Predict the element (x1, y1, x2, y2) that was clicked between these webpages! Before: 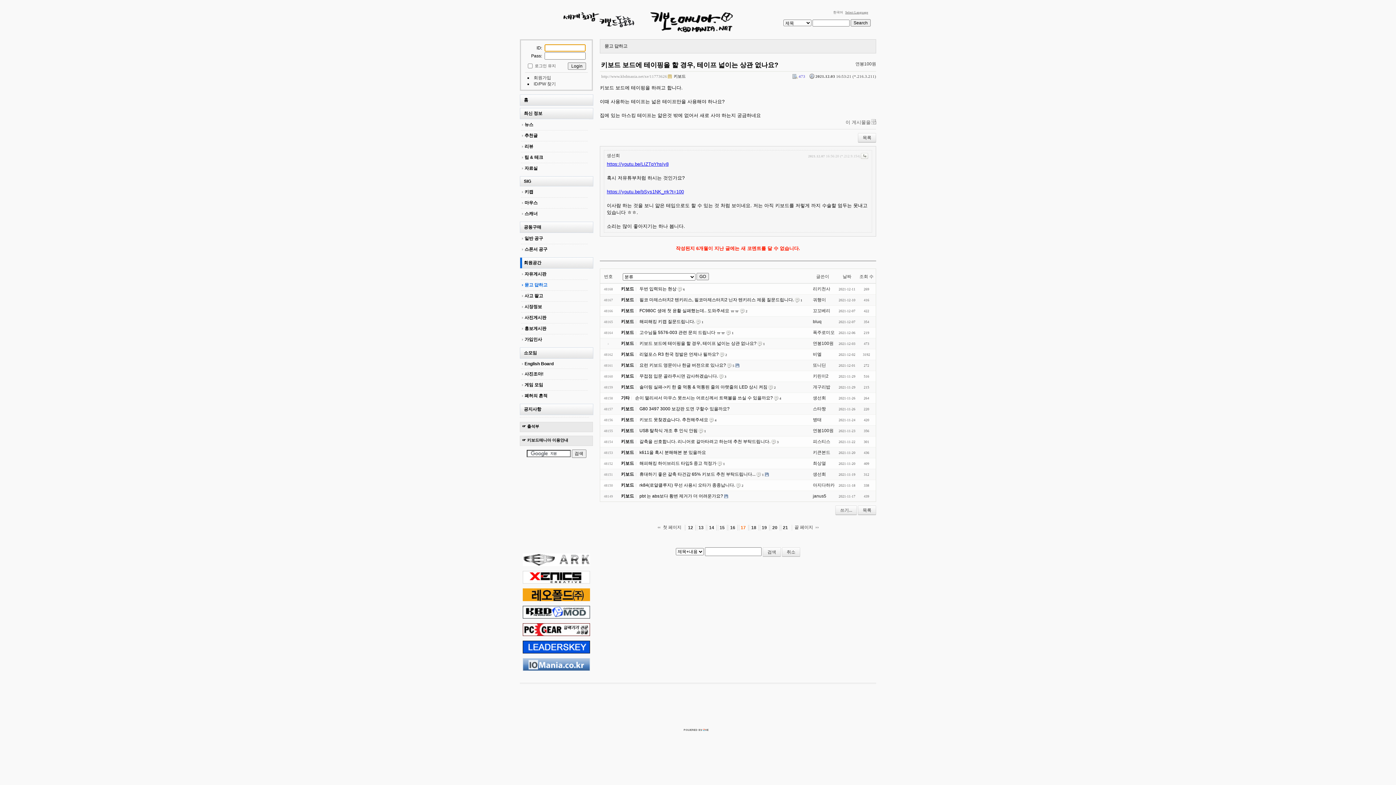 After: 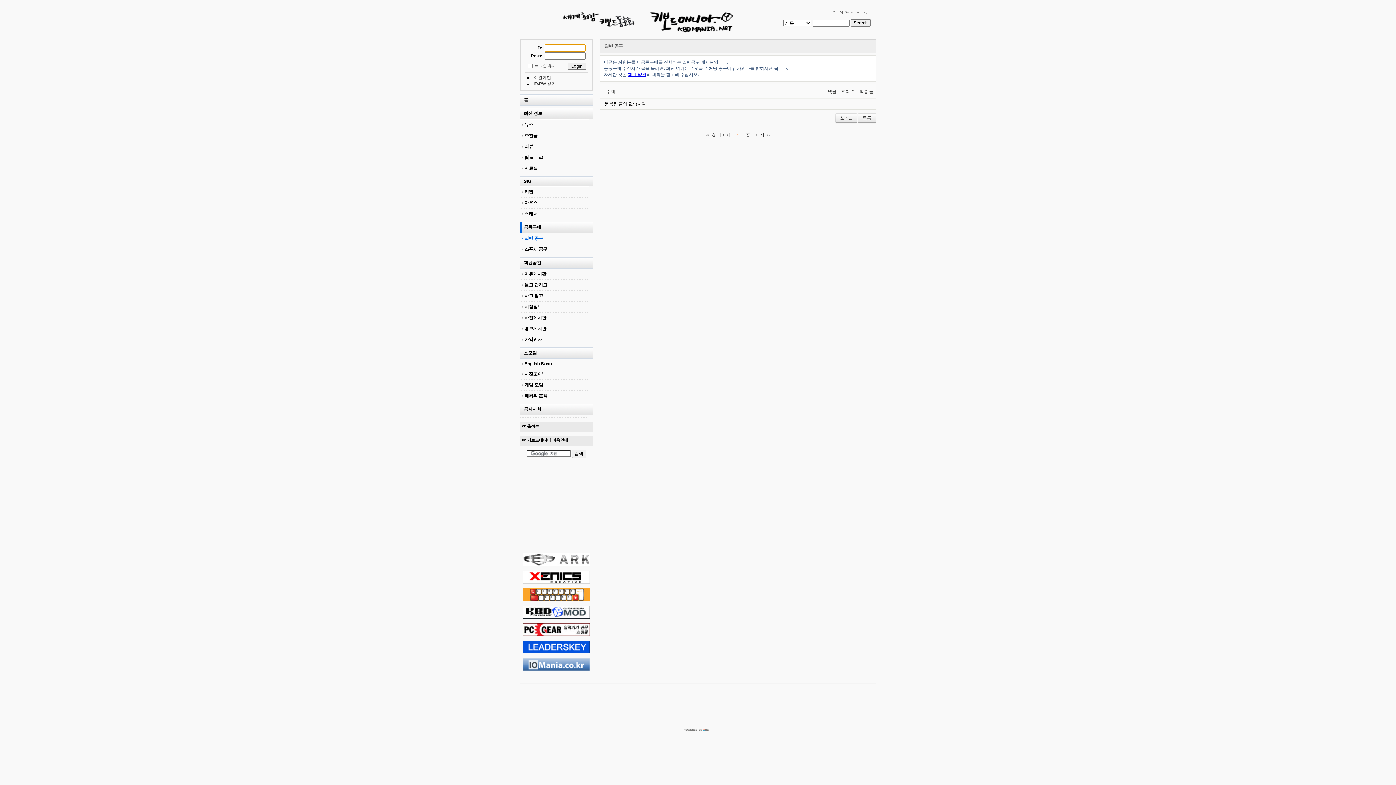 Action: label: 일반 공구 bbox: (521, 233, 588, 244)